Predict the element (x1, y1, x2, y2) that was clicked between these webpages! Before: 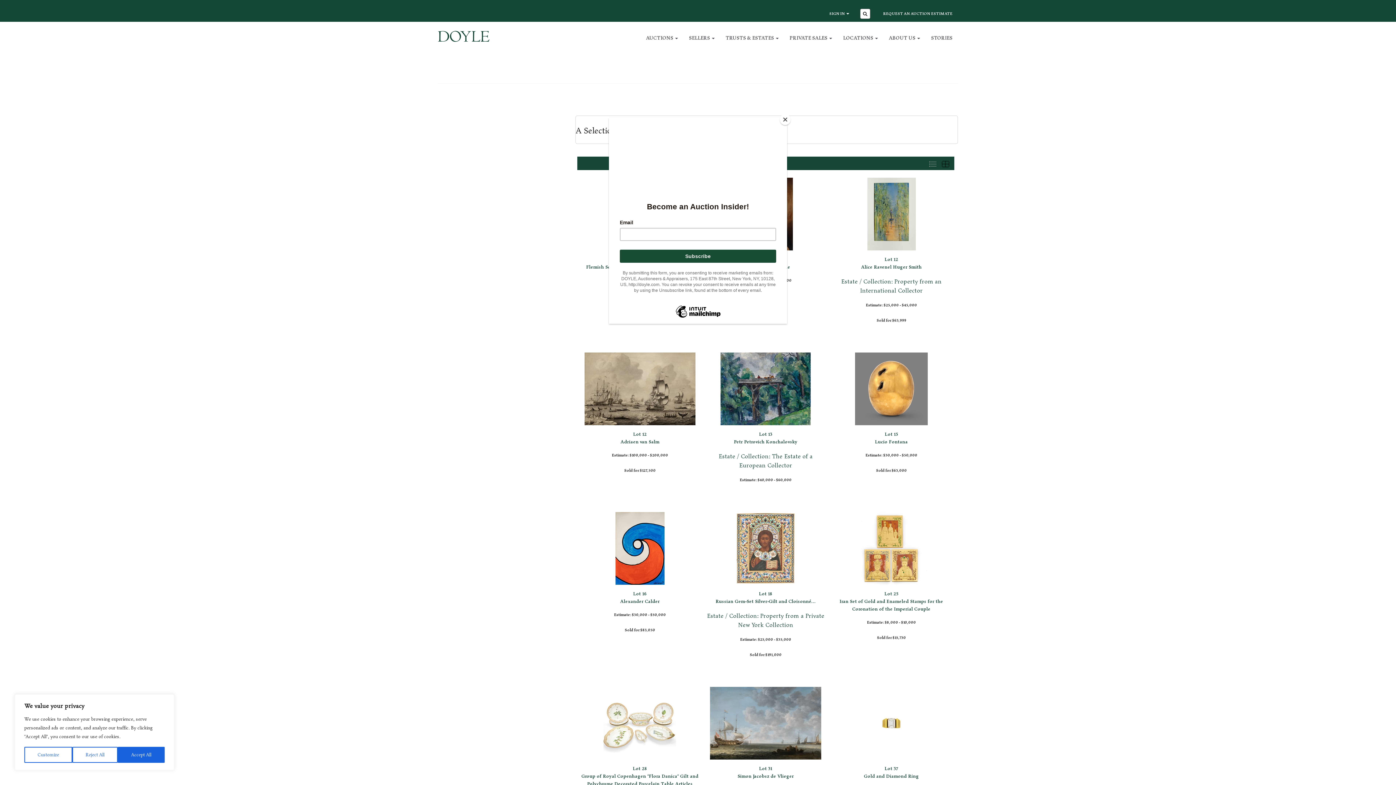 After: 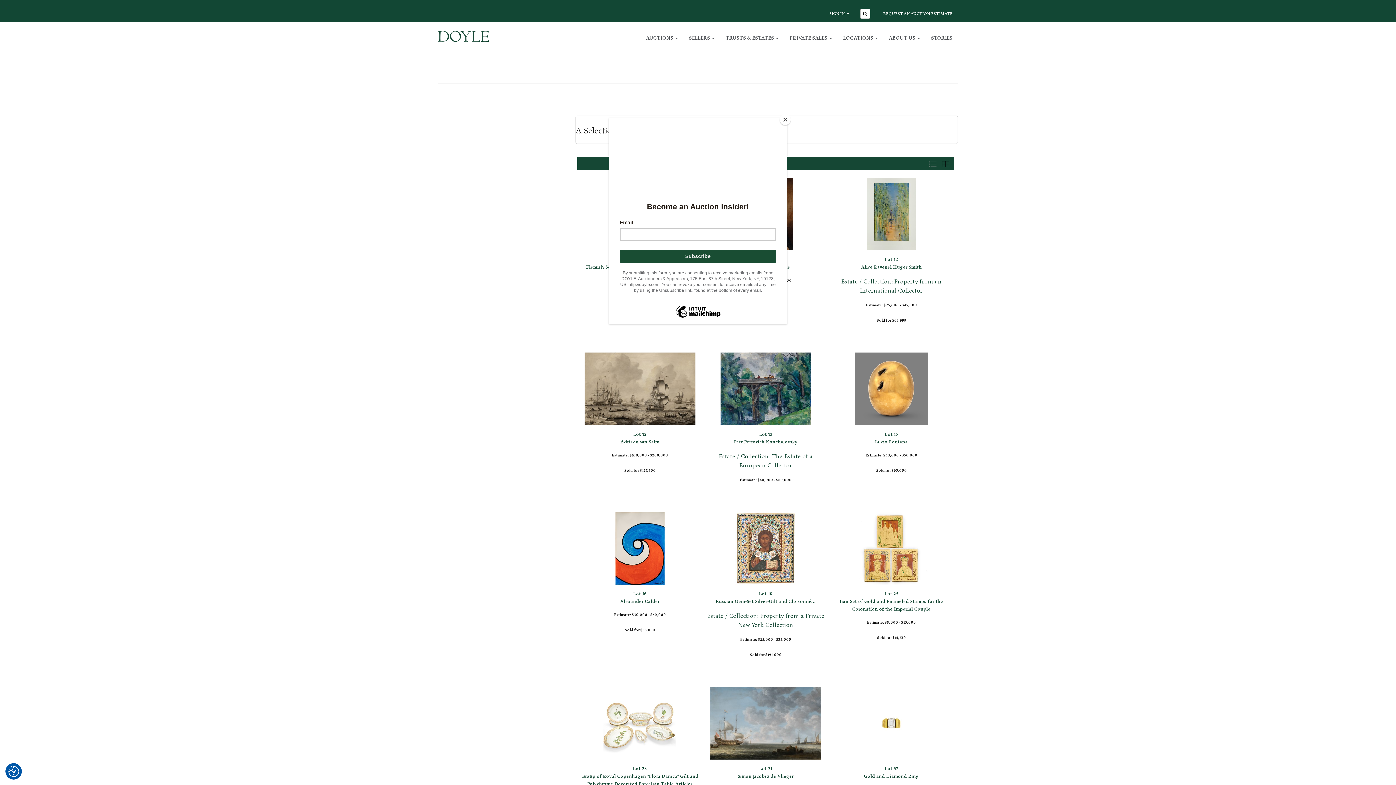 Action: label: Accept All bbox: (117, 747, 164, 763)